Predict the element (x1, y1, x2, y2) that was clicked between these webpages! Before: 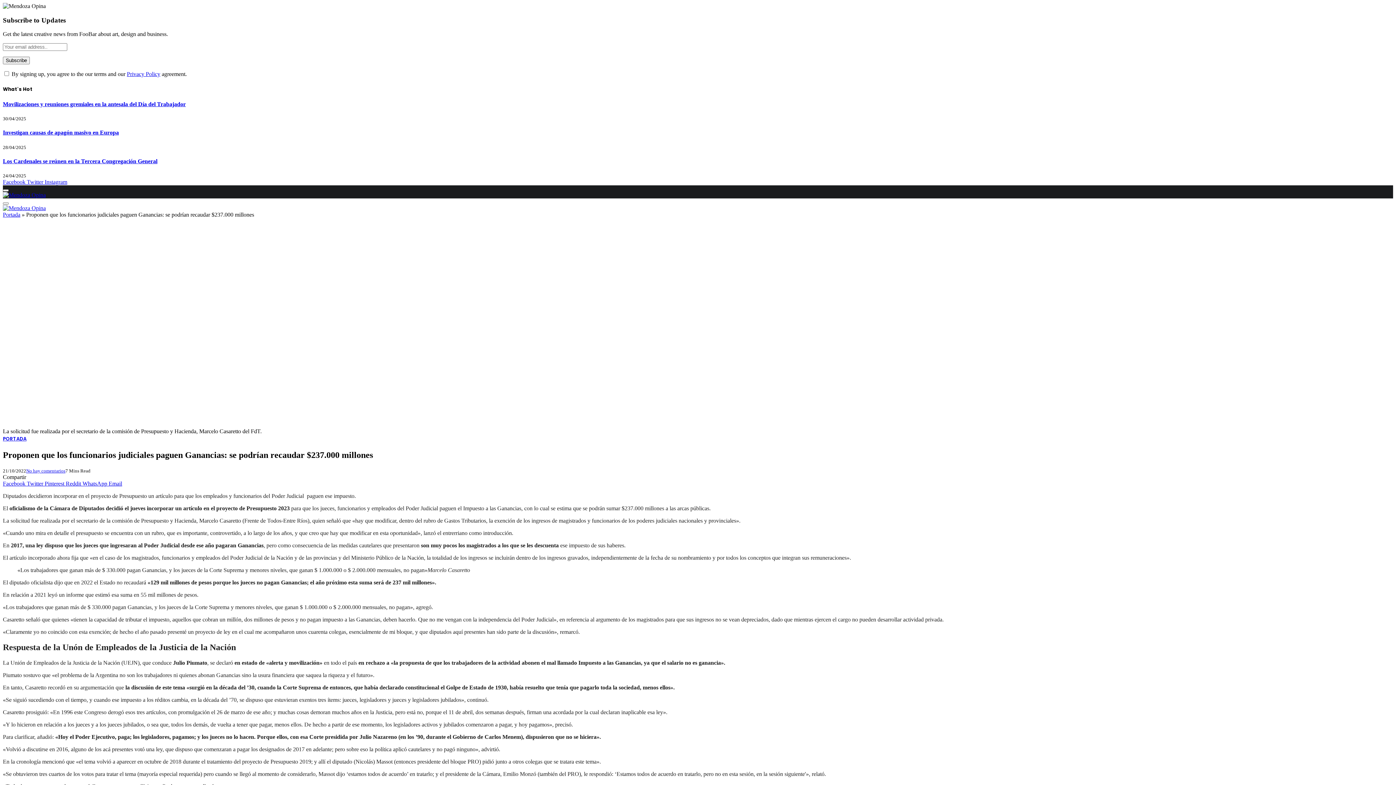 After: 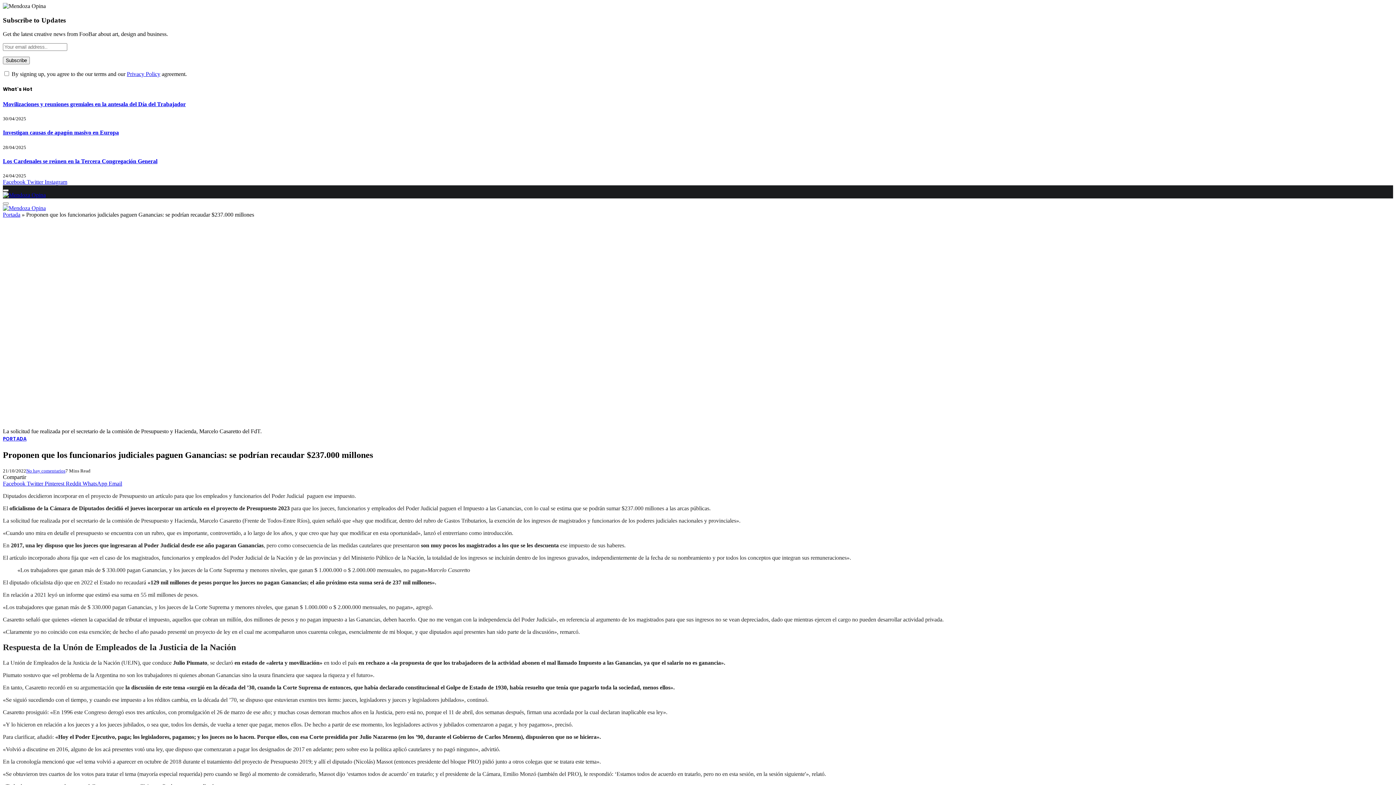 Action: label: Twitter  bbox: (26, 178, 44, 185)